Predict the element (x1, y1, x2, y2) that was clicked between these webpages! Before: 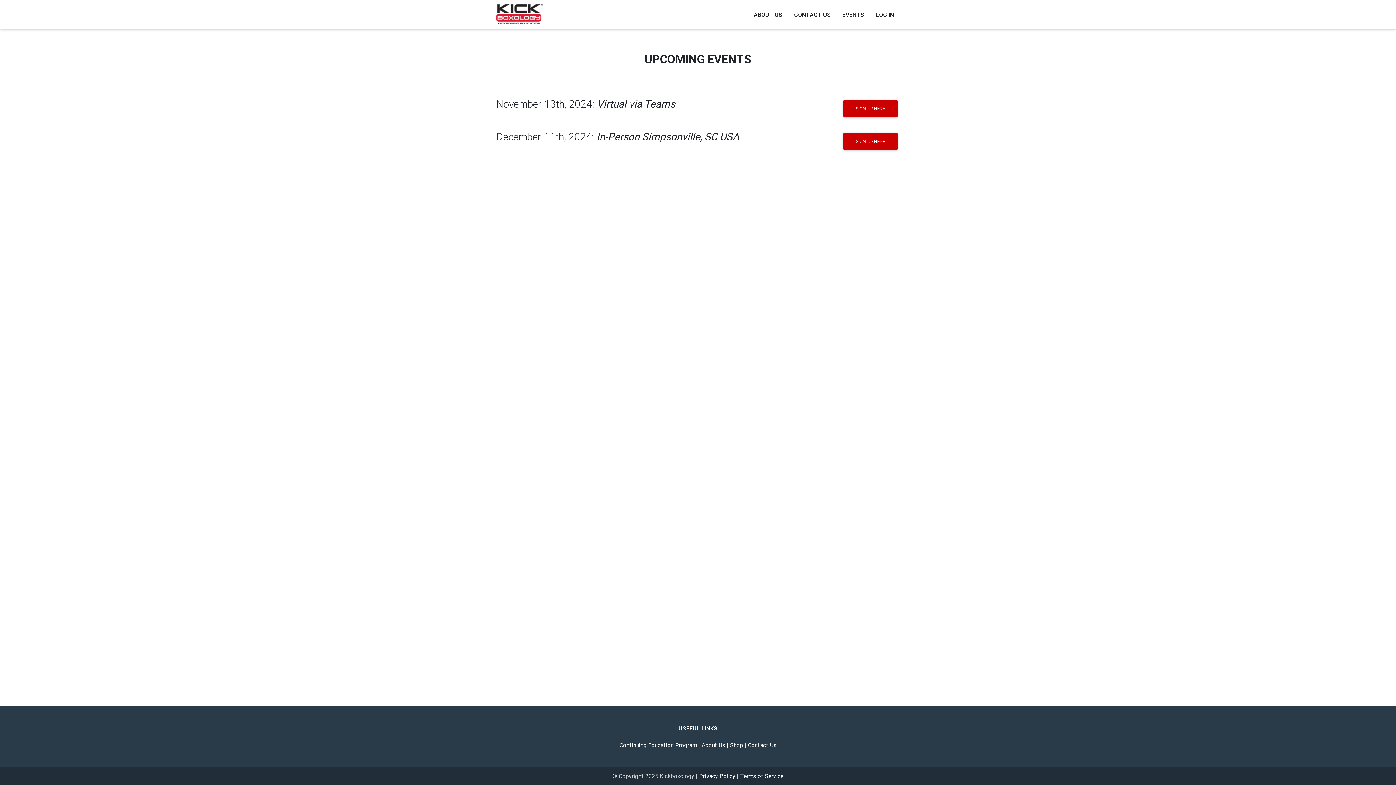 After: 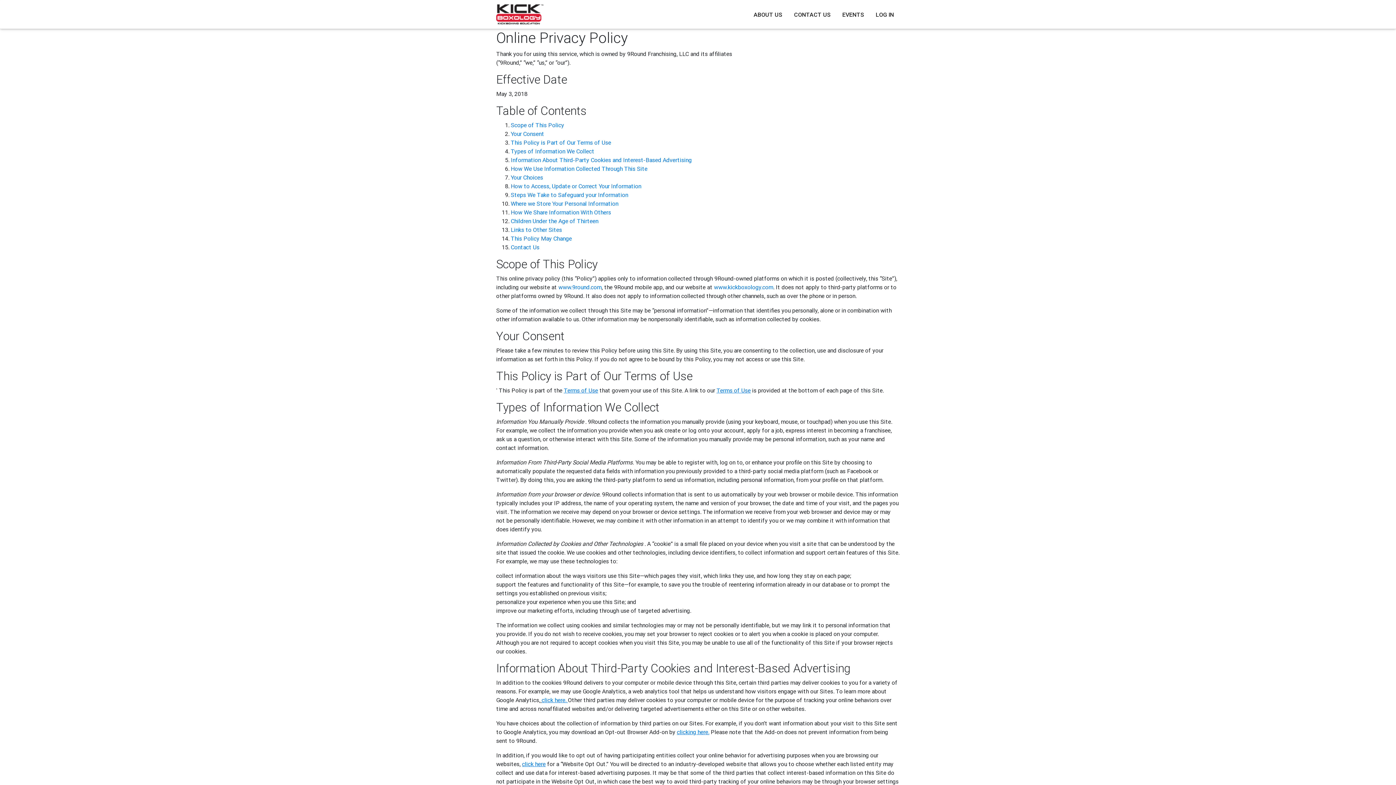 Action: bbox: (699, 772, 735, 780) label: Privacy Policy